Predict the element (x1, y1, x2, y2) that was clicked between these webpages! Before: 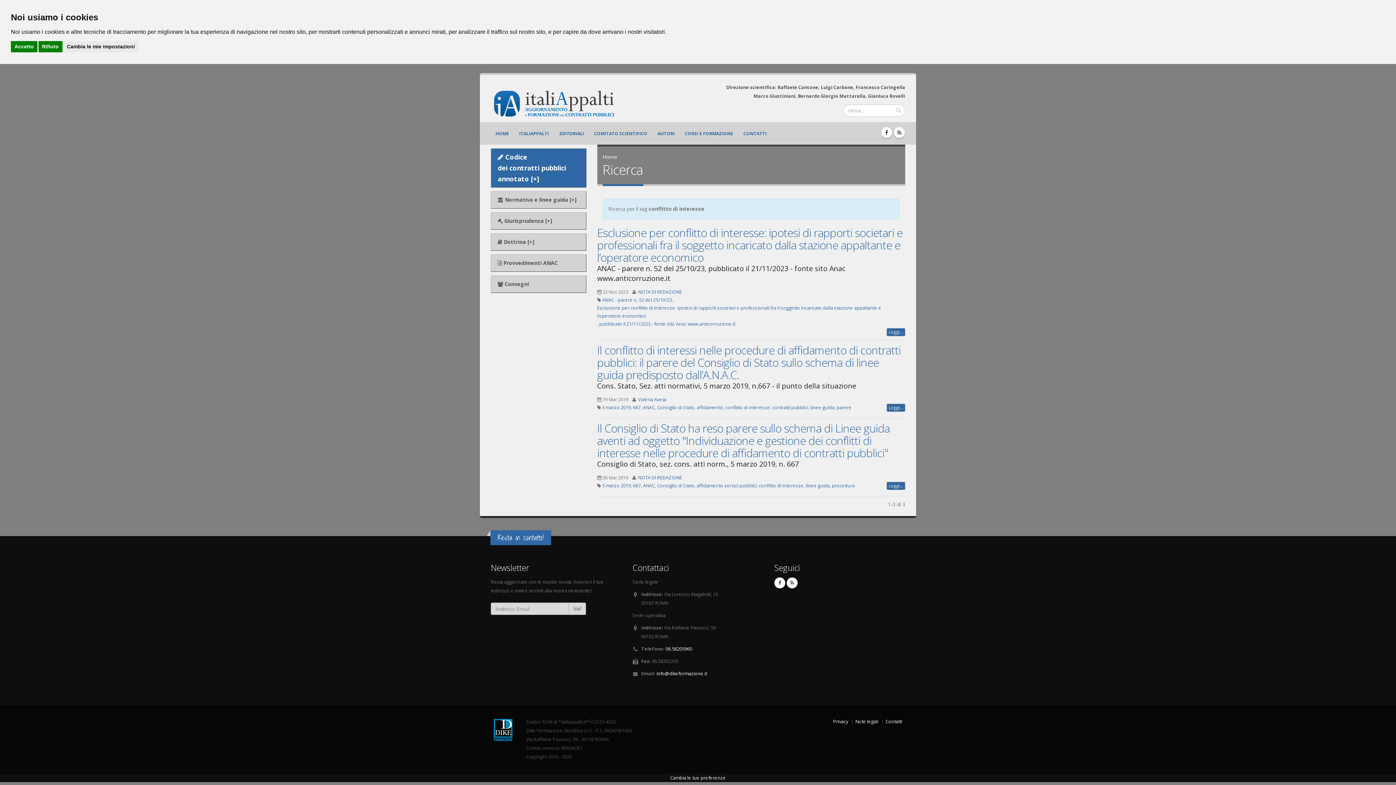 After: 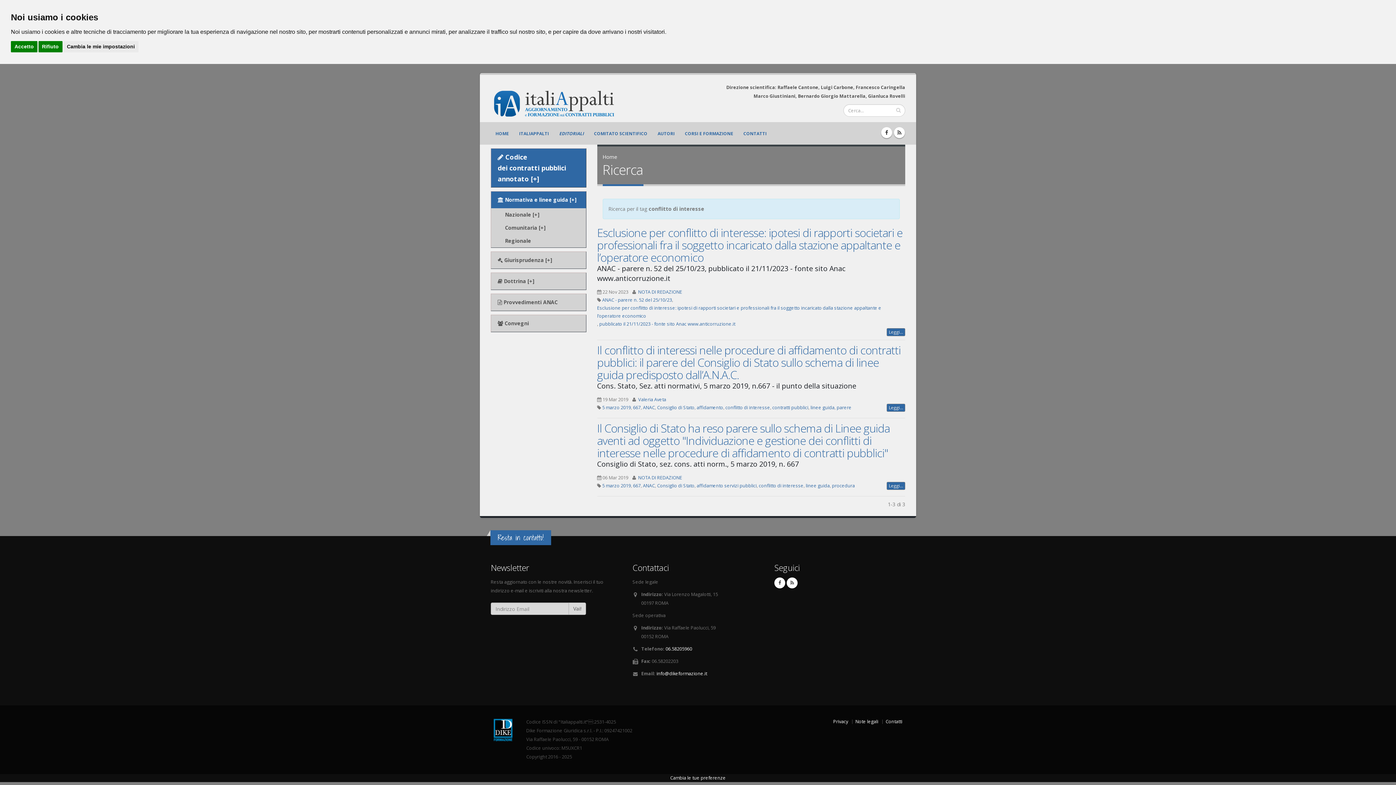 Action: label:  Normativa e linee guida [+] bbox: (491, 191, 586, 208)